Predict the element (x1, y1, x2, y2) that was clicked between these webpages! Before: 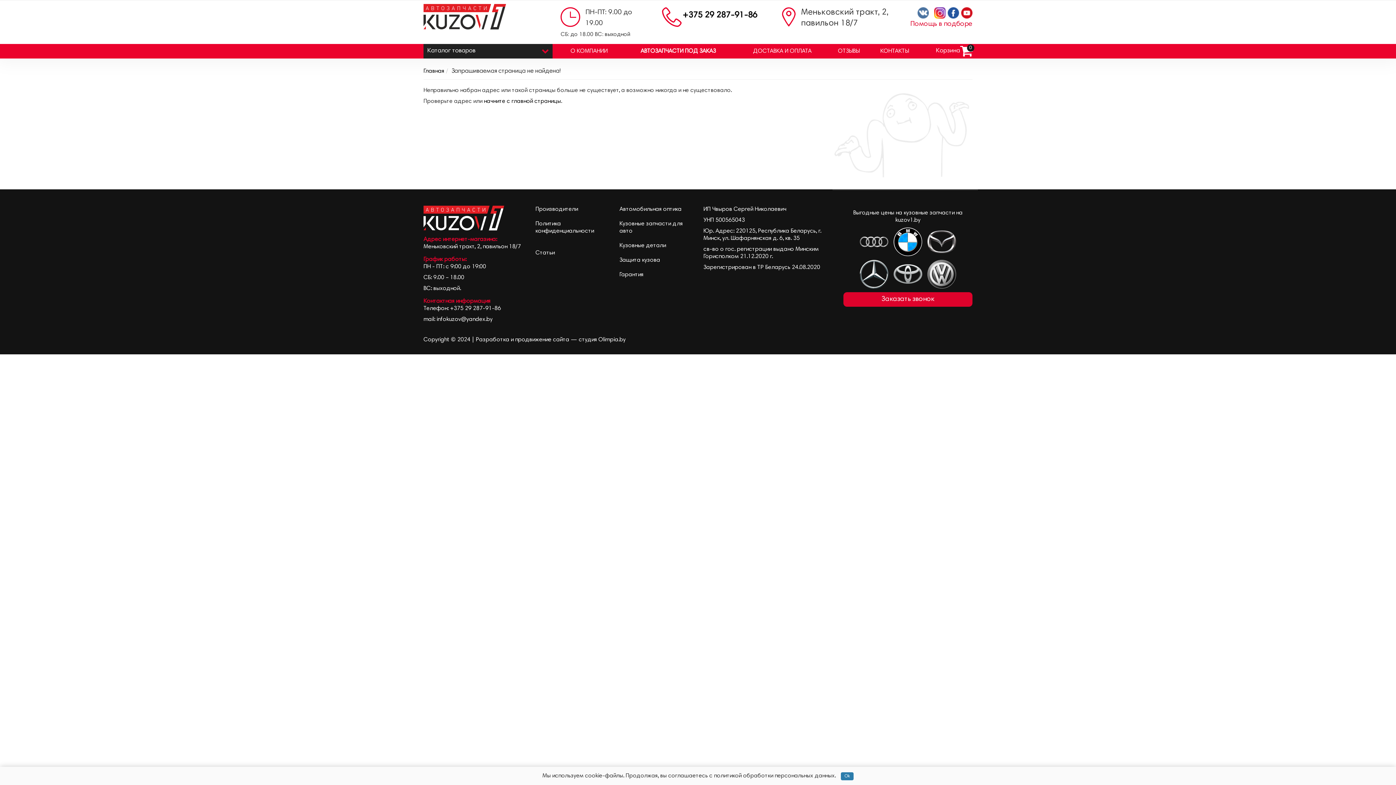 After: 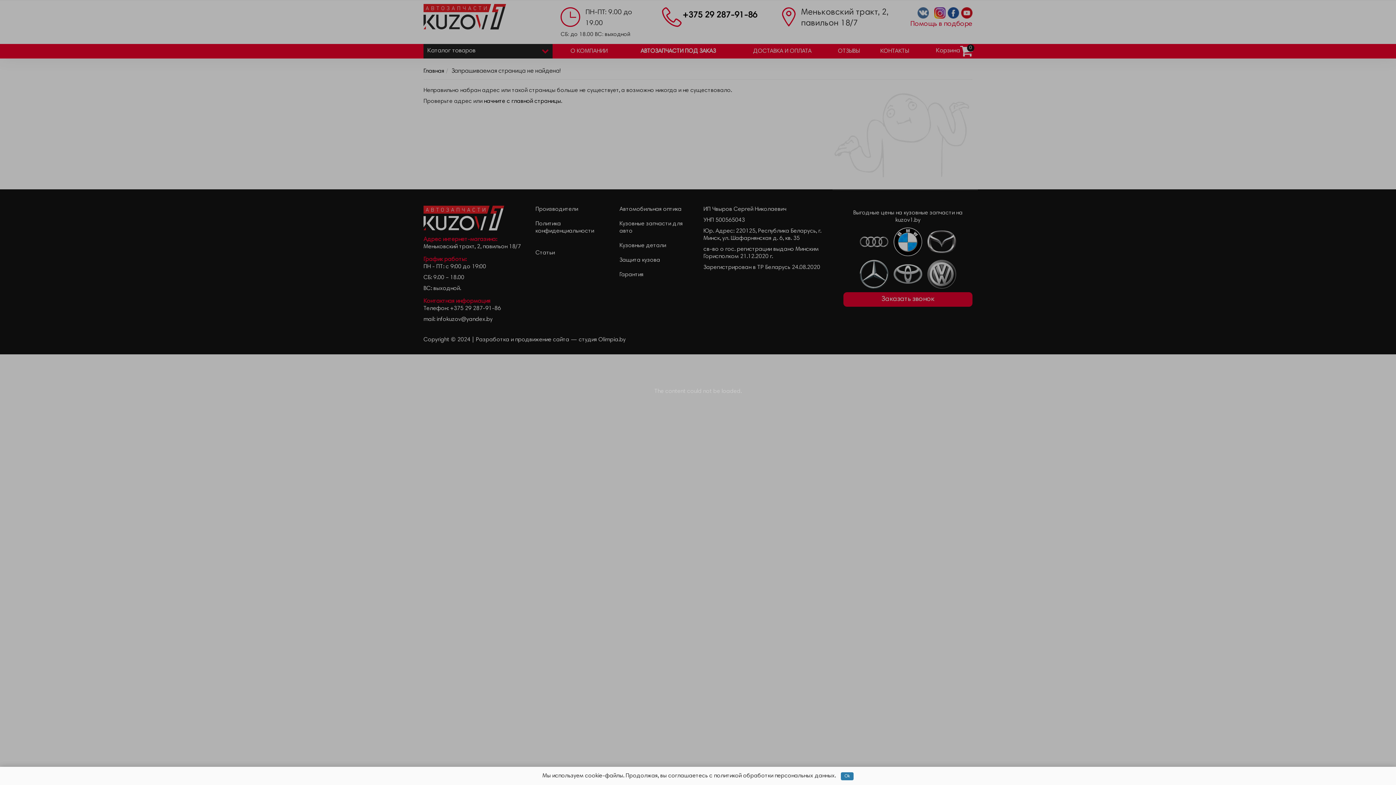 Action: bbox: (910, 20, 972, 27) label: Помощь в подборе